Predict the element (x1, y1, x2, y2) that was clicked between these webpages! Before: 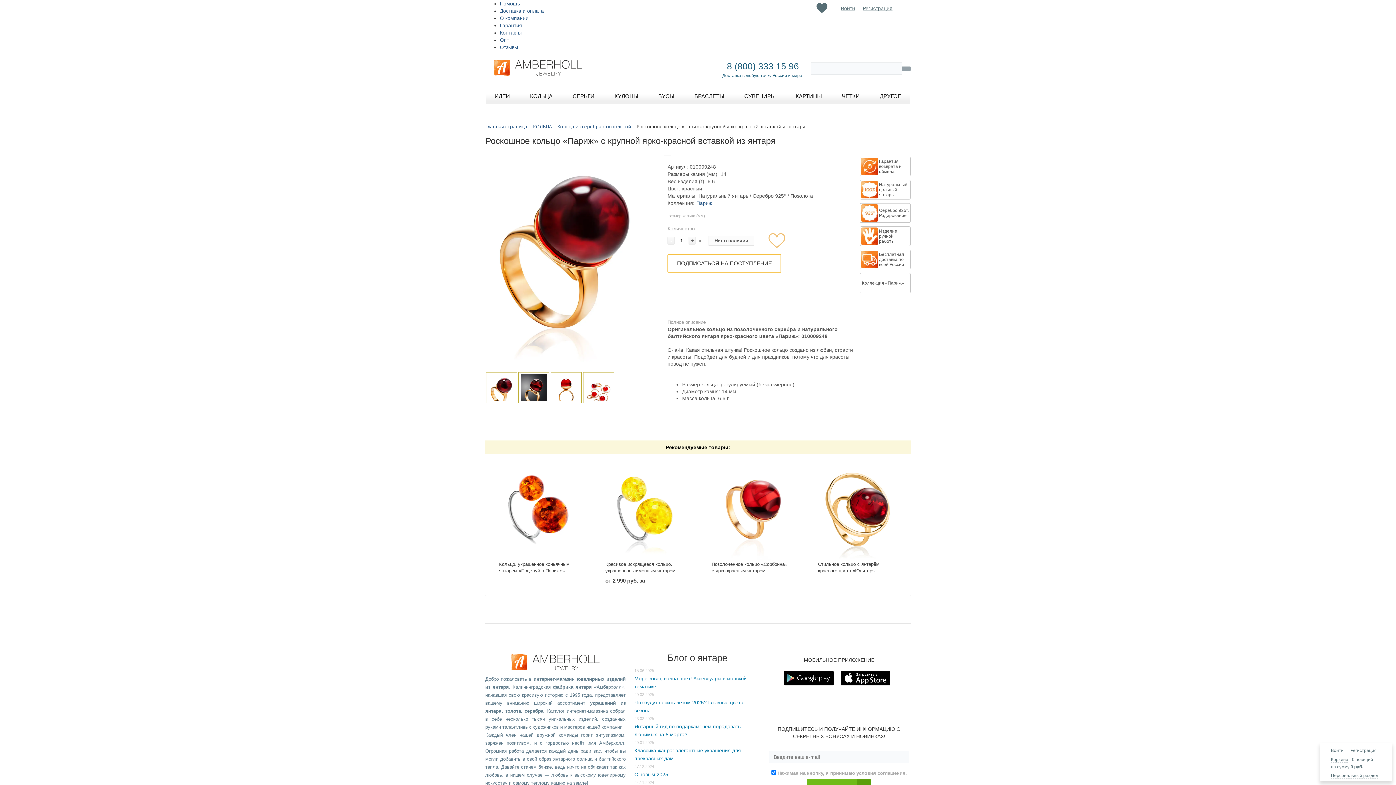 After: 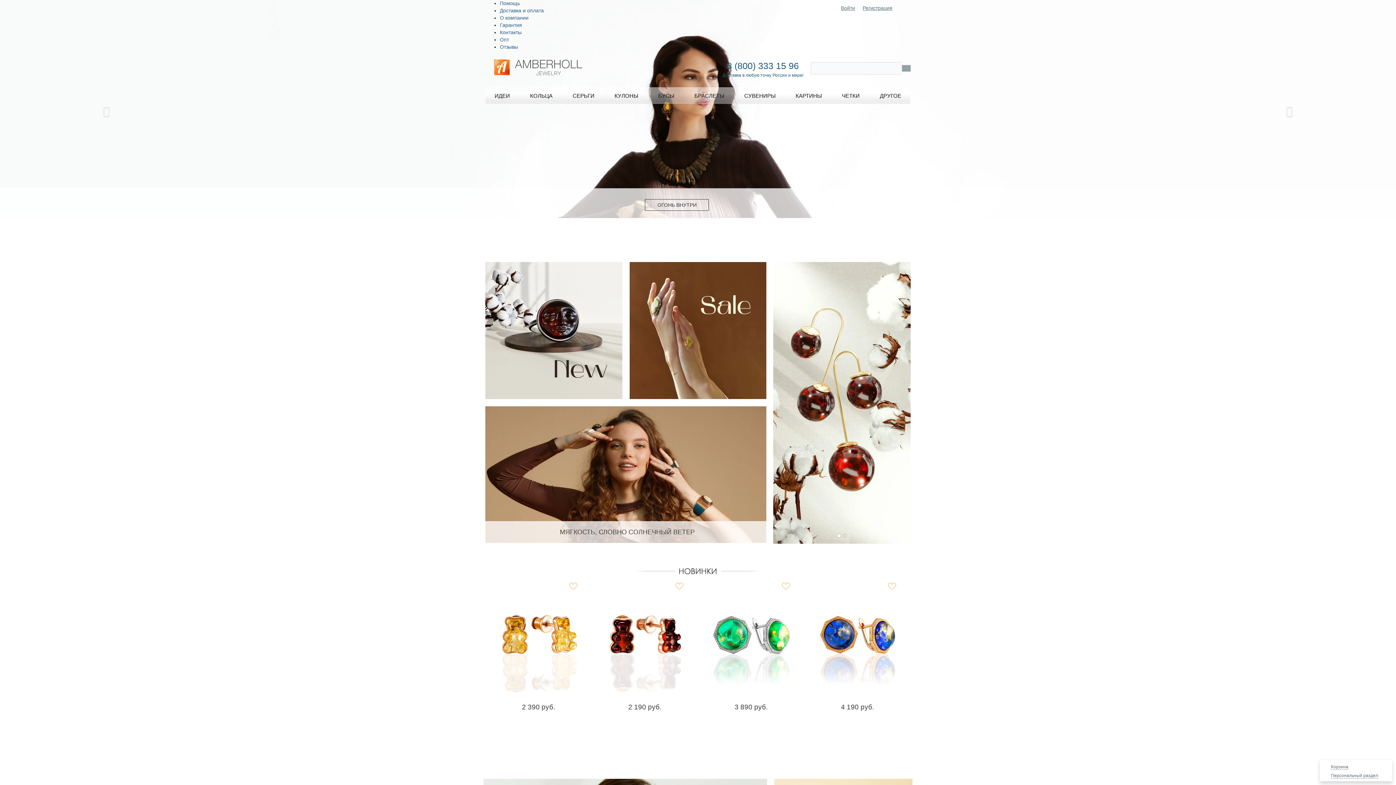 Action: bbox: (485, 54, 583, 76)